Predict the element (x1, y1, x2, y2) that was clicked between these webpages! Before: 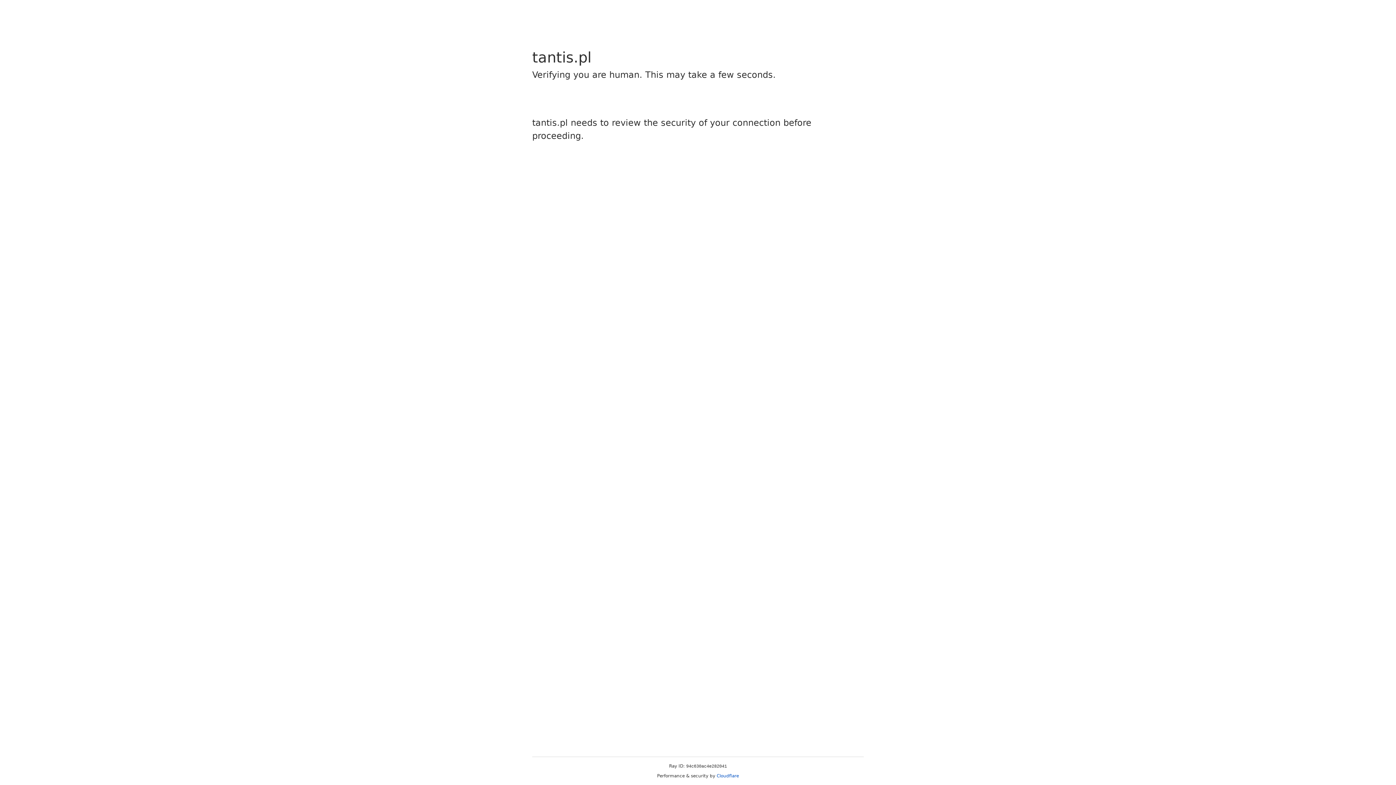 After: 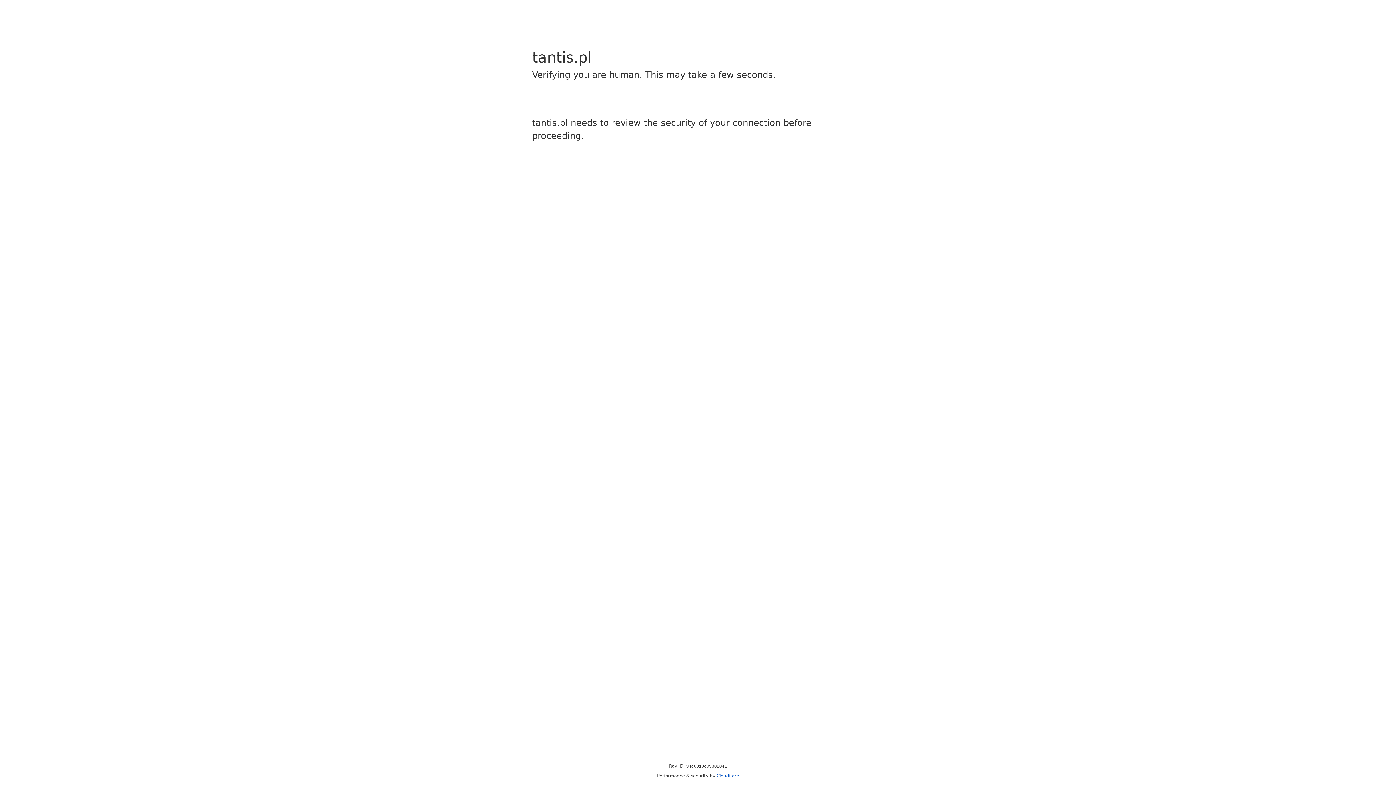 Action: label: Cloudflare bbox: (716, 773, 739, 778)